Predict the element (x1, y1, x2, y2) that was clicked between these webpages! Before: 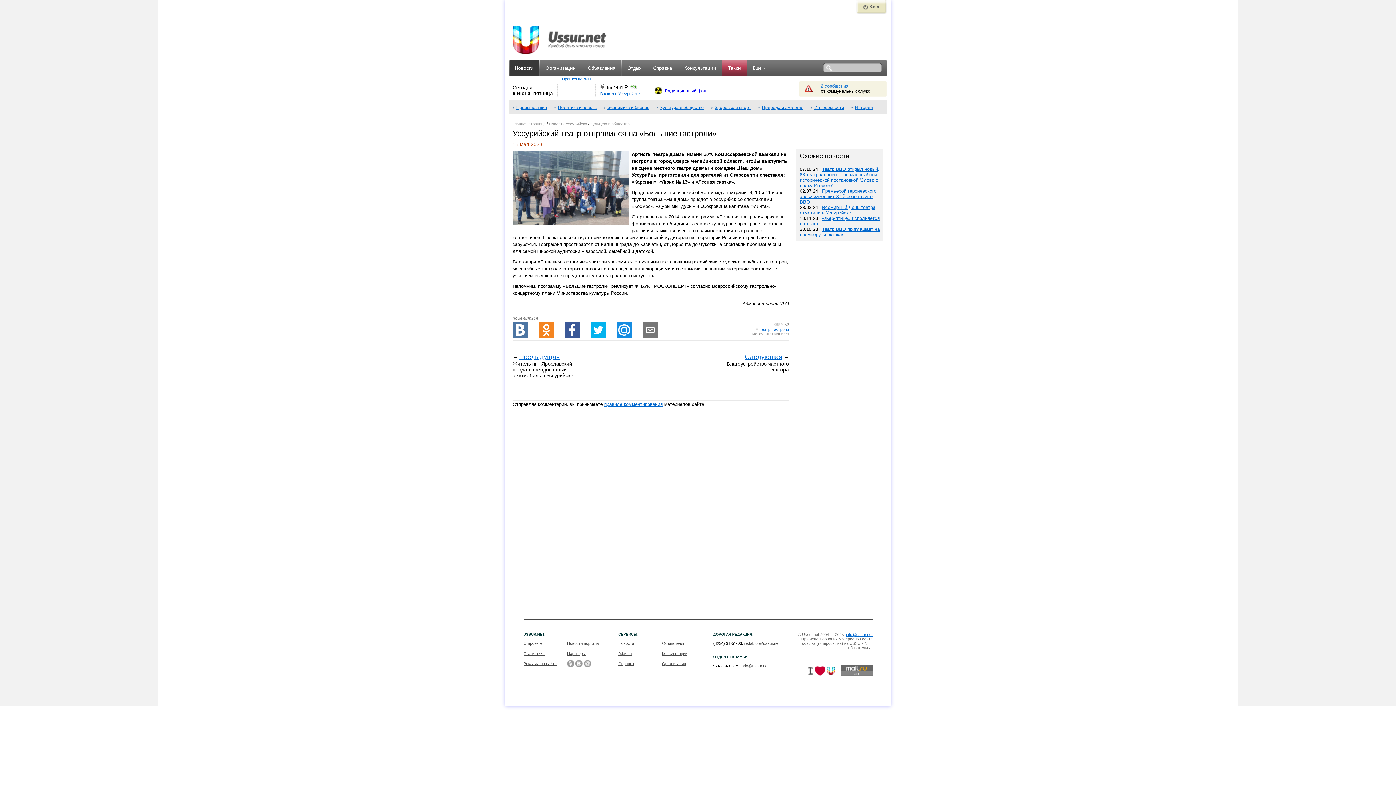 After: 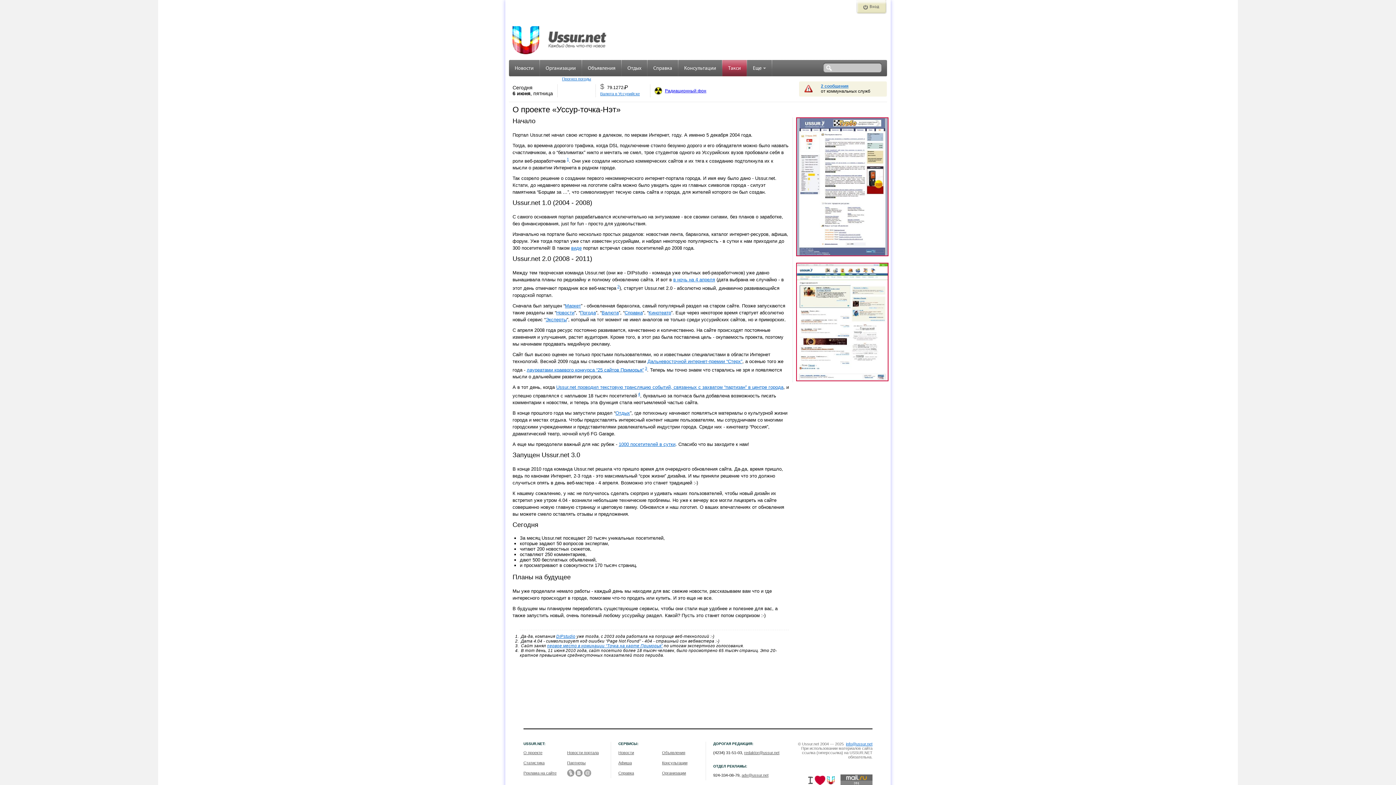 Action: bbox: (523, 641, 542, 645) label: О проекте